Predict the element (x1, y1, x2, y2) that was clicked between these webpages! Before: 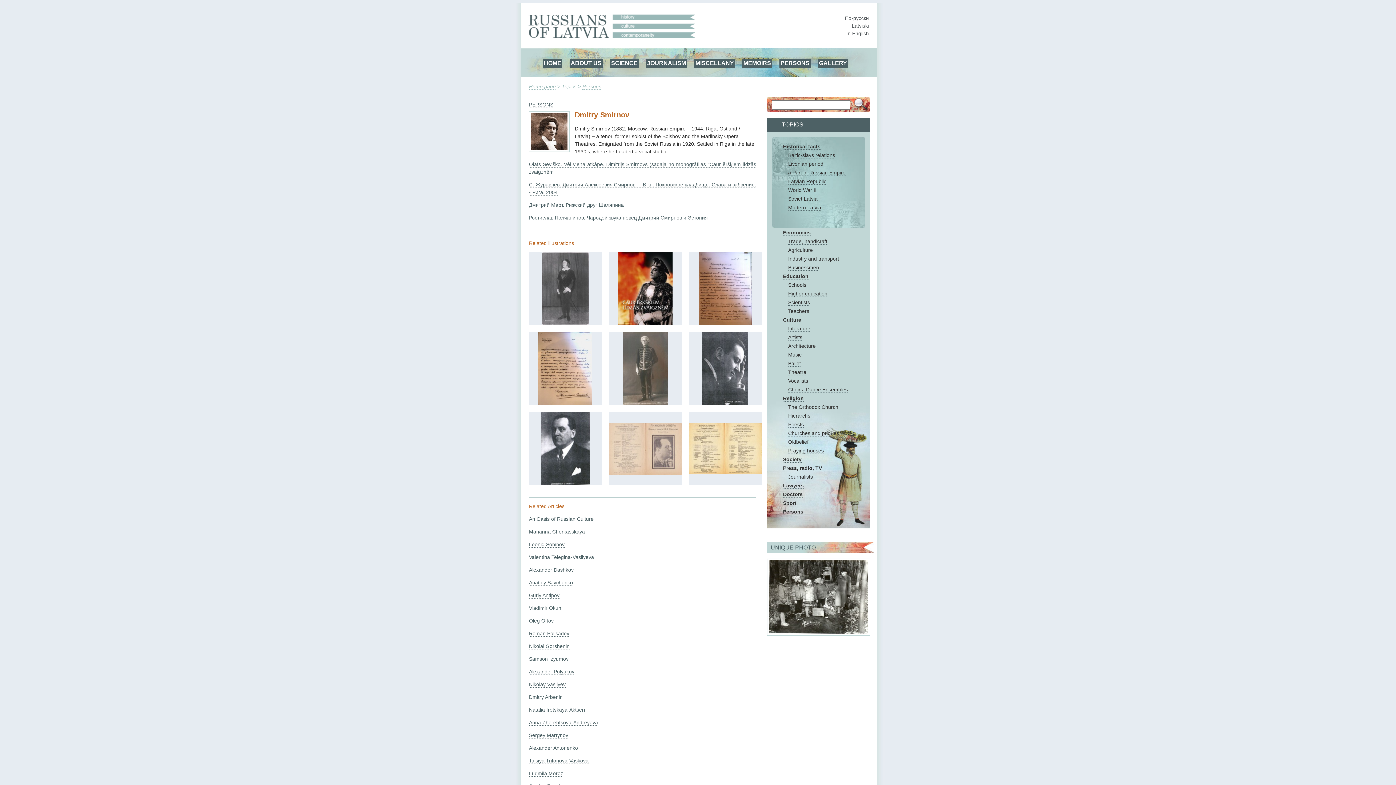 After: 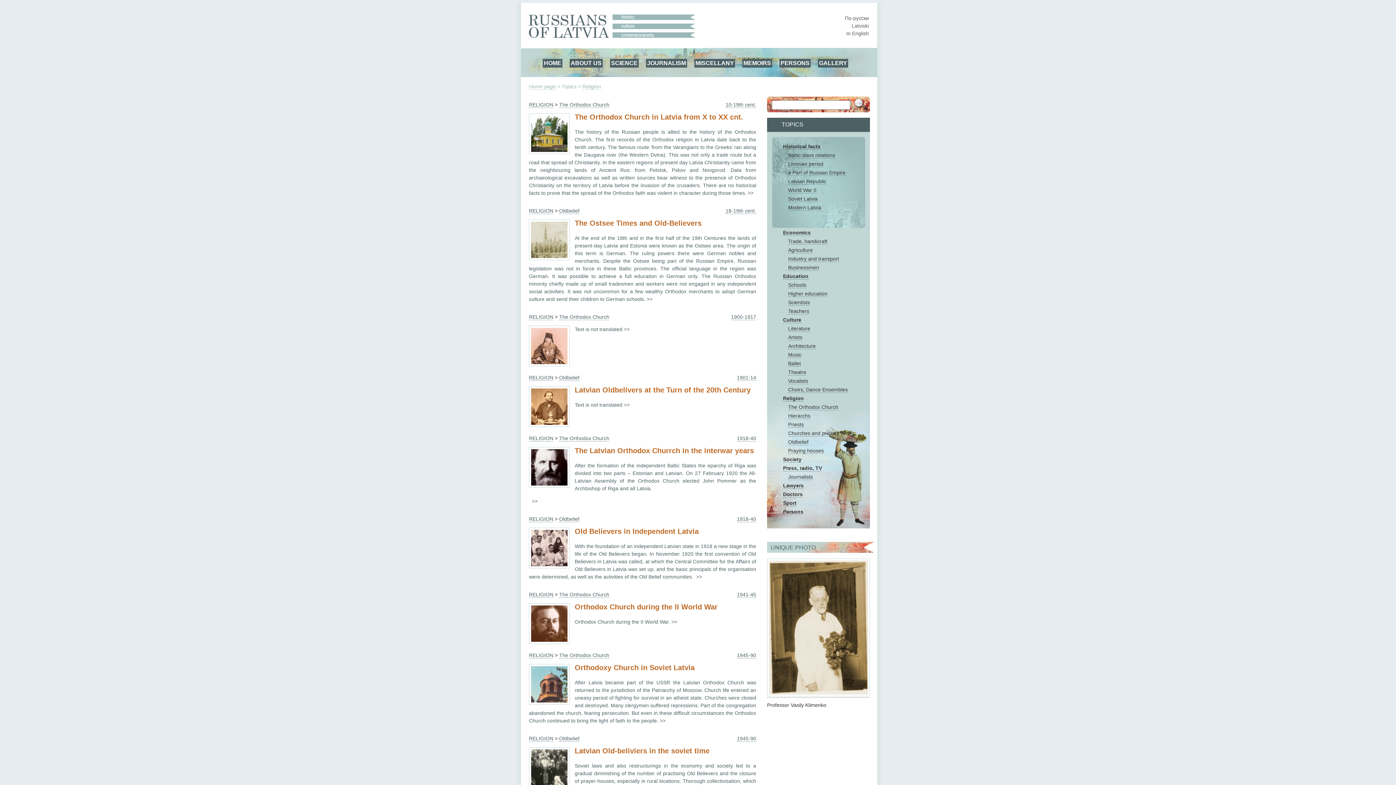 Action: bbox: (783, 395, 804, 401) label: Religion